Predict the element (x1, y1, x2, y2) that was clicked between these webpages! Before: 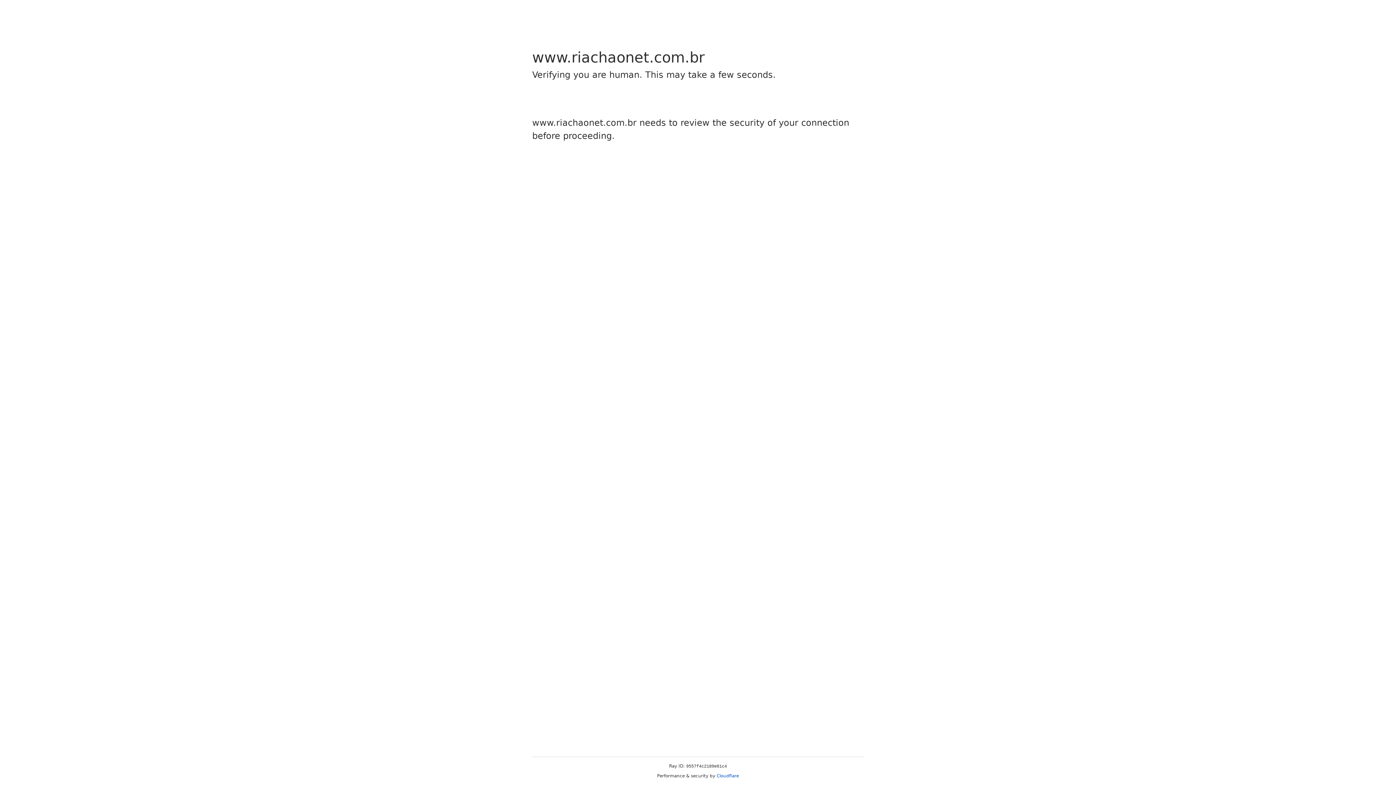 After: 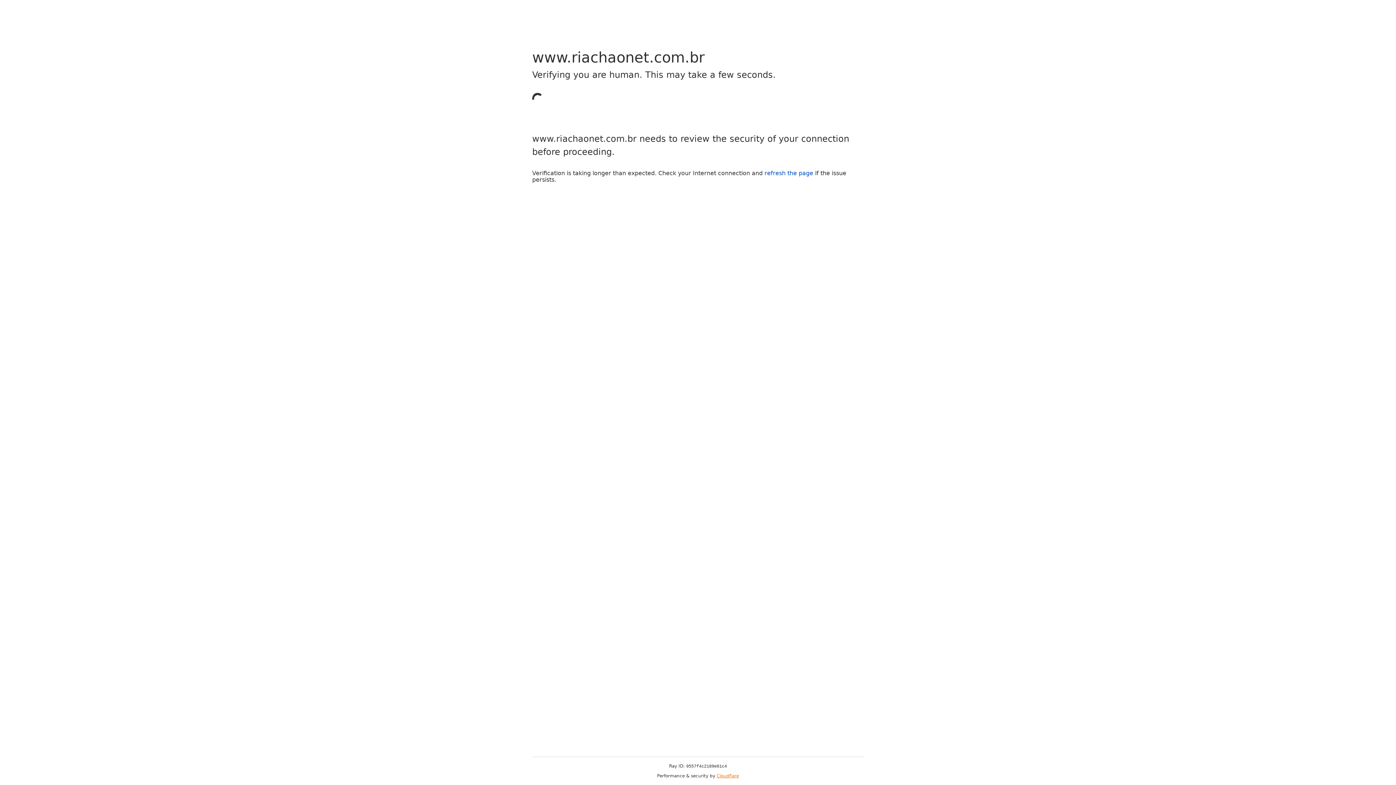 Action: bbox: (716, 773, 739, 778) label: Cloudflare